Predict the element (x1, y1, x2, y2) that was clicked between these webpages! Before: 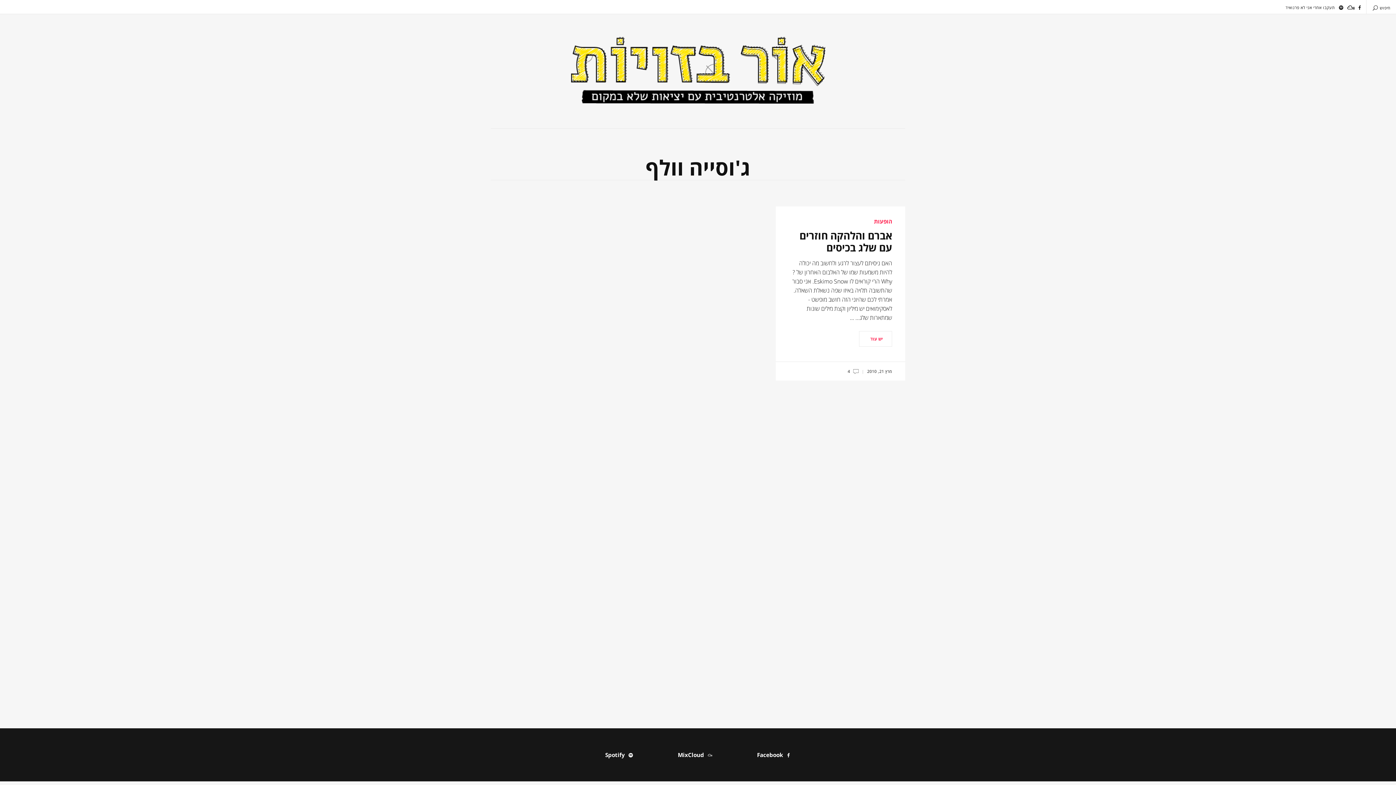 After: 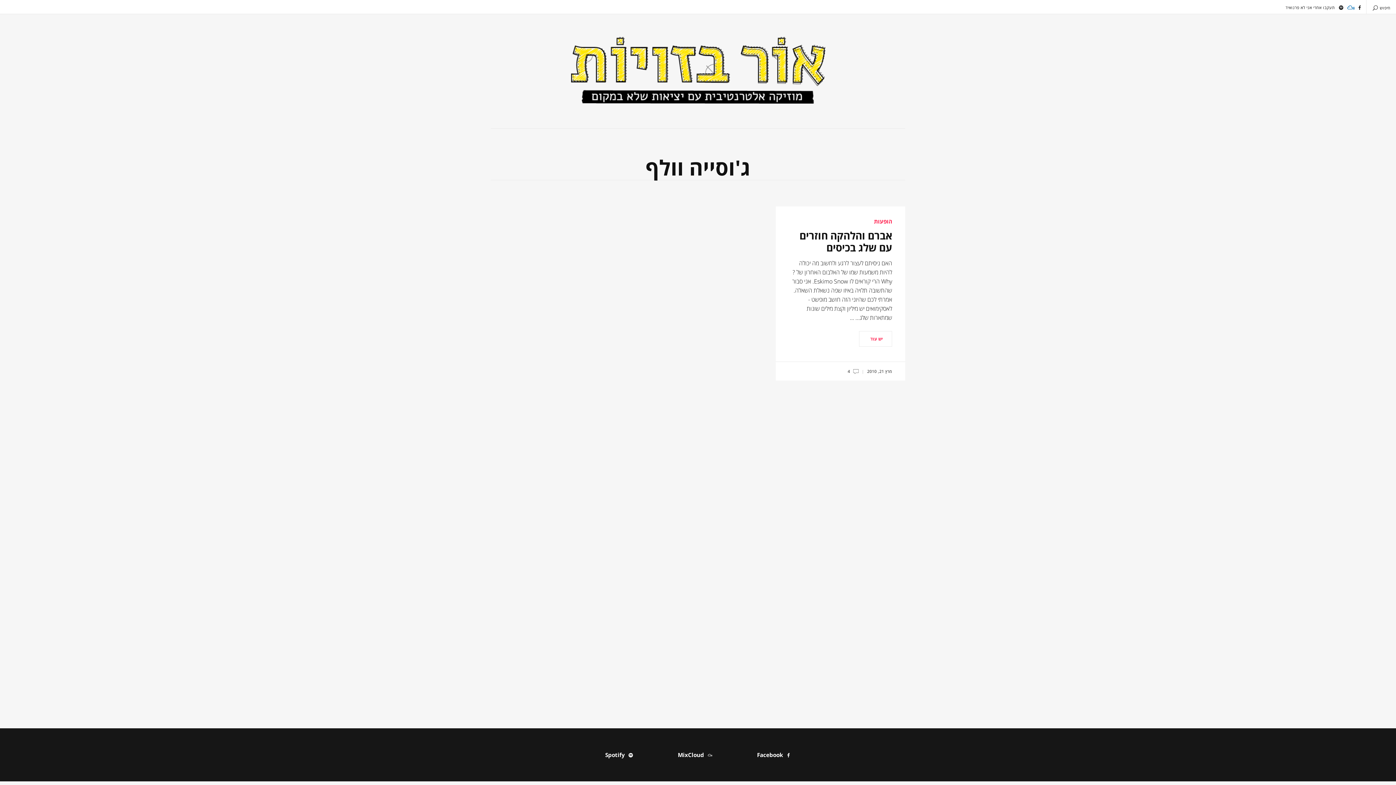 Action: bbox: (1347, 5, 1354, 10)